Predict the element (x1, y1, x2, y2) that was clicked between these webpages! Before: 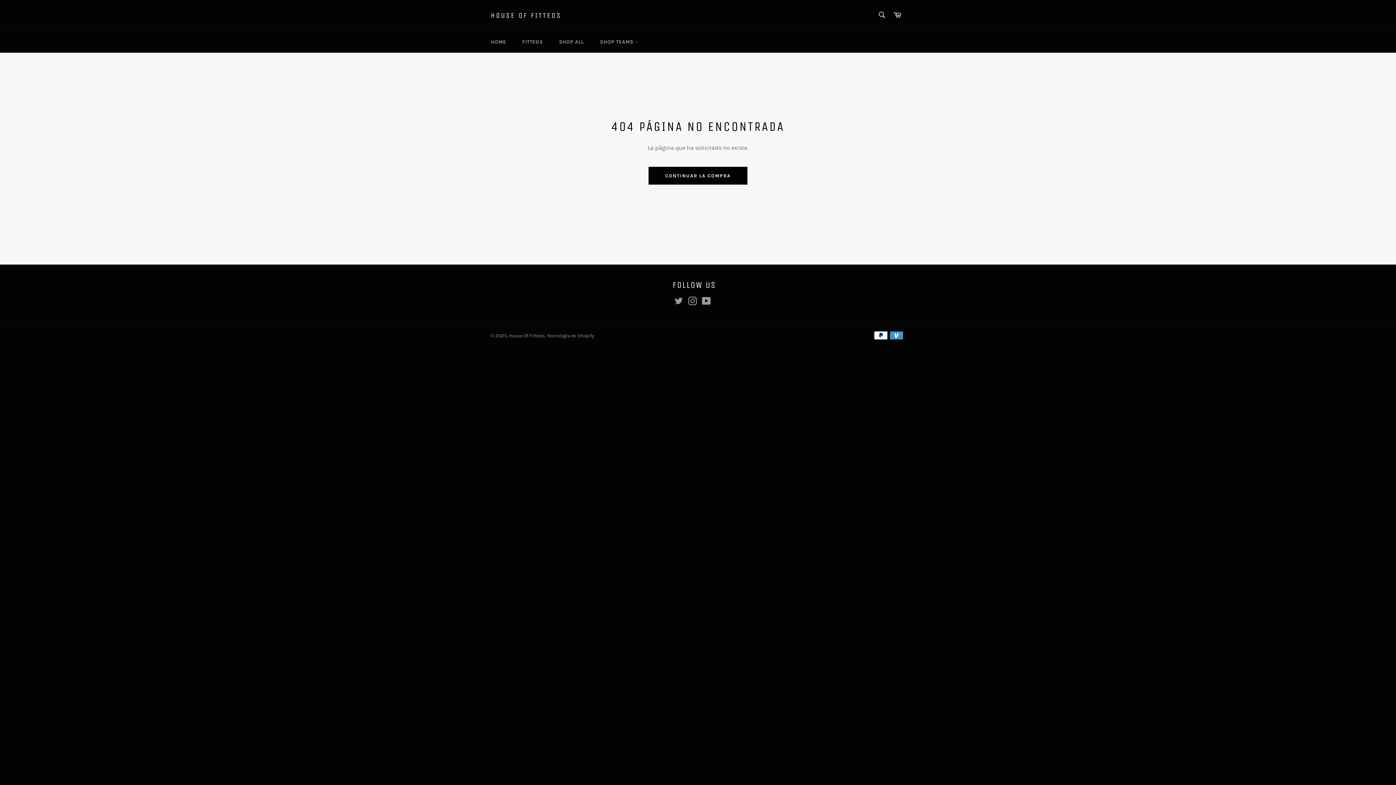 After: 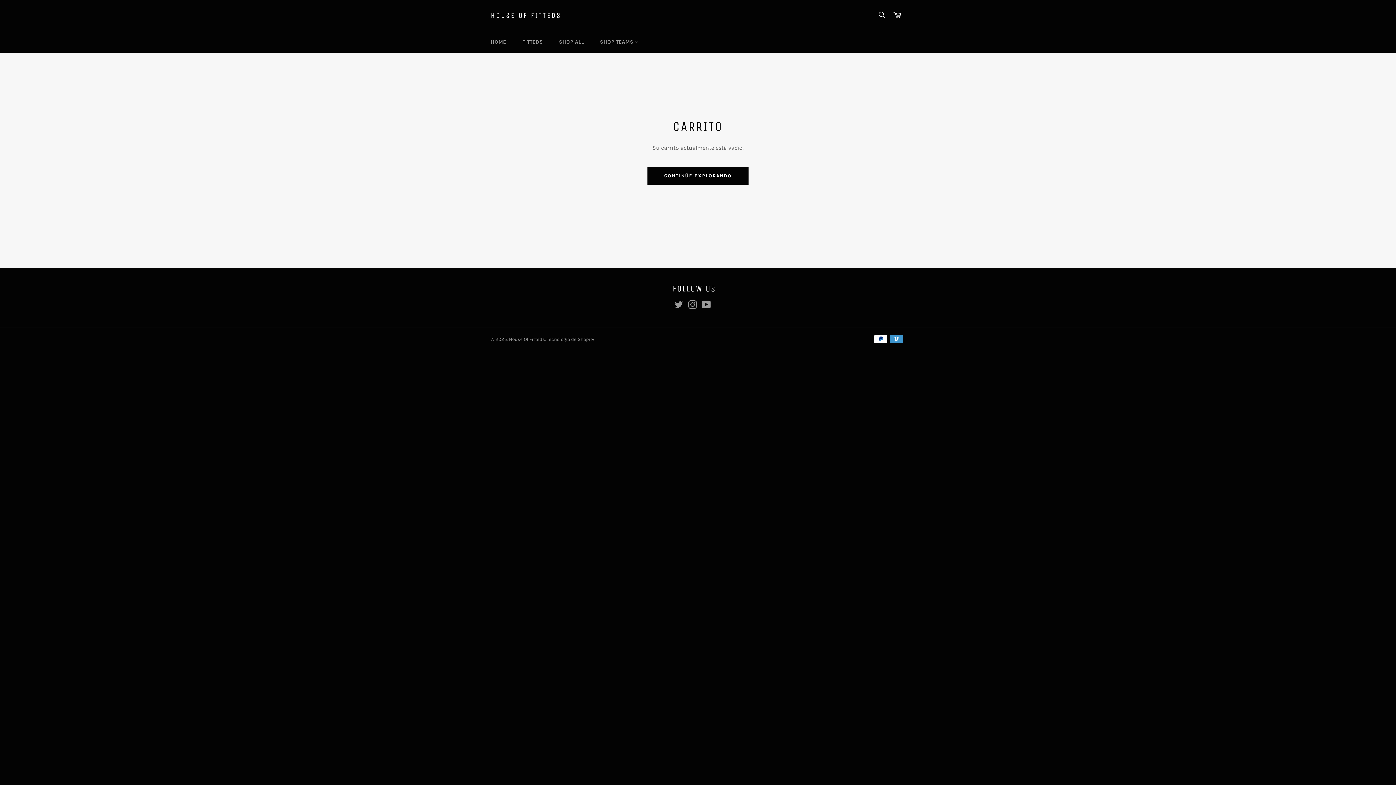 Action: bbox: (889, 7, 905, 23) label: Carrito